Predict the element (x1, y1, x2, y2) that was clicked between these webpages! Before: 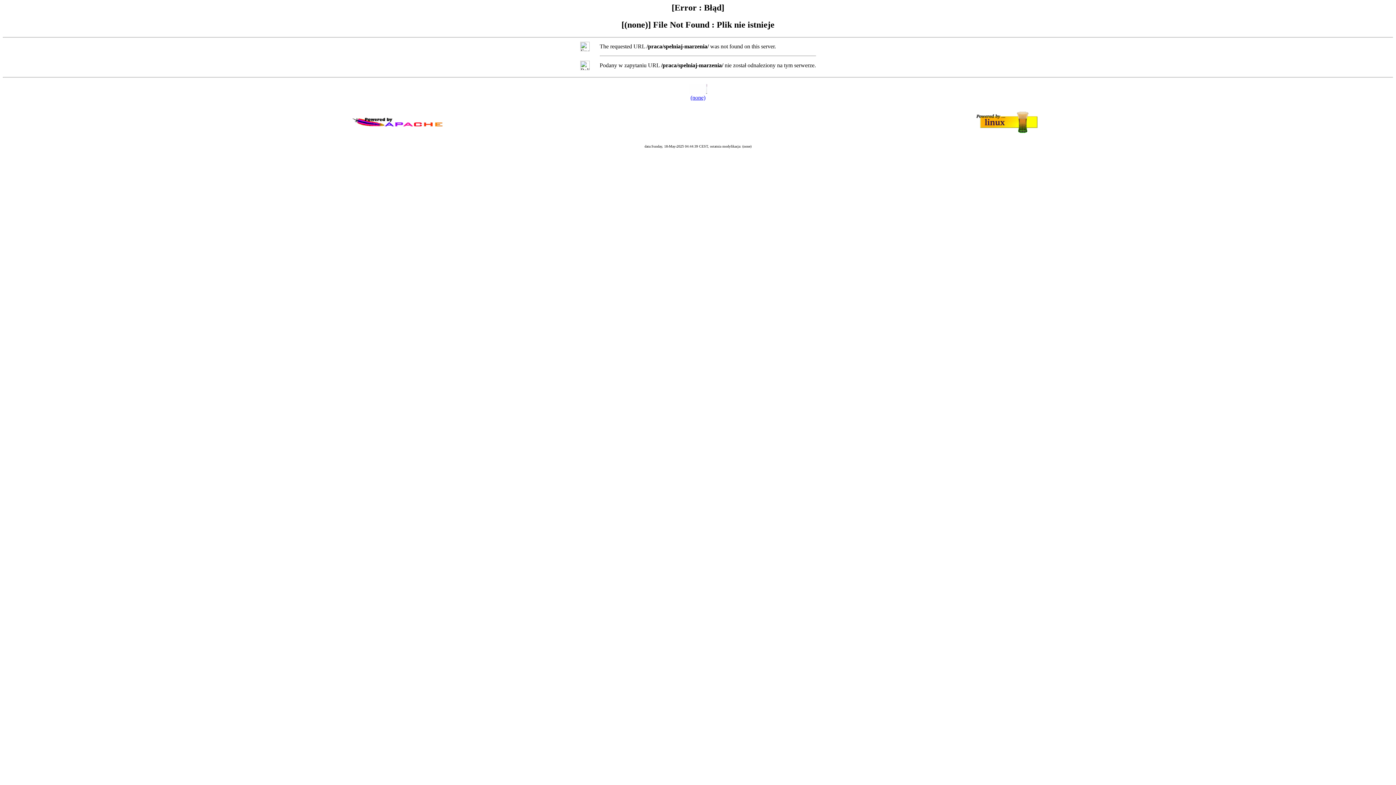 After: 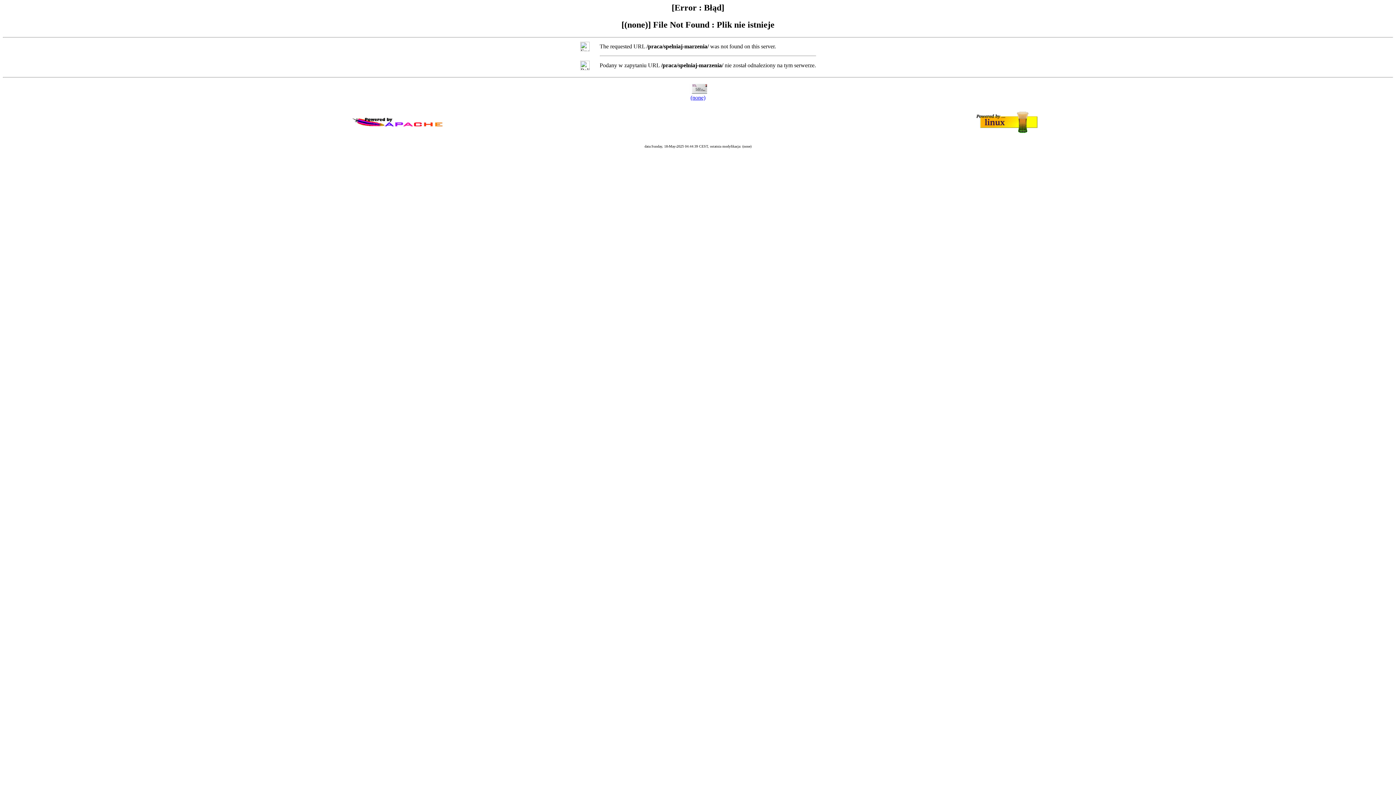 Action: bbox: (690, 94, 705, 100) label: (none)